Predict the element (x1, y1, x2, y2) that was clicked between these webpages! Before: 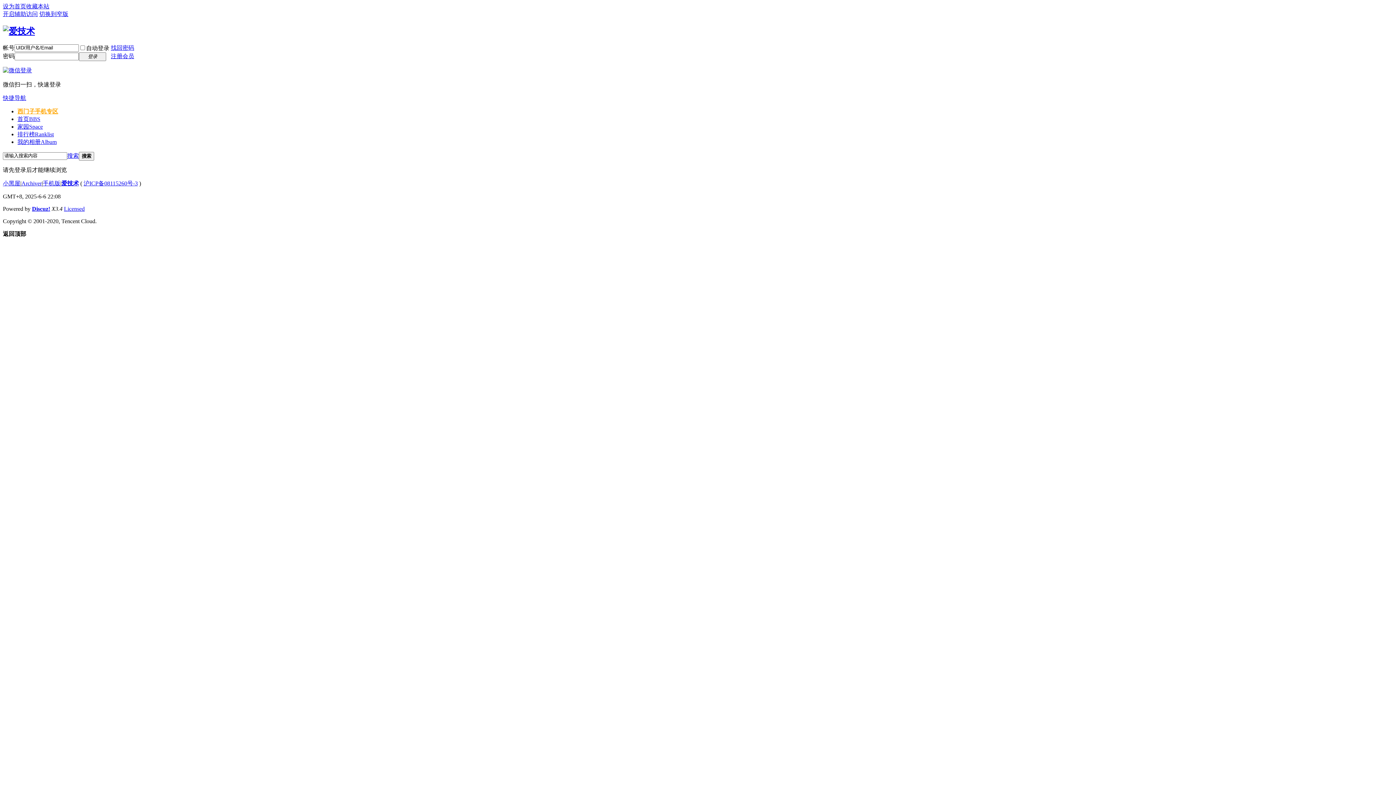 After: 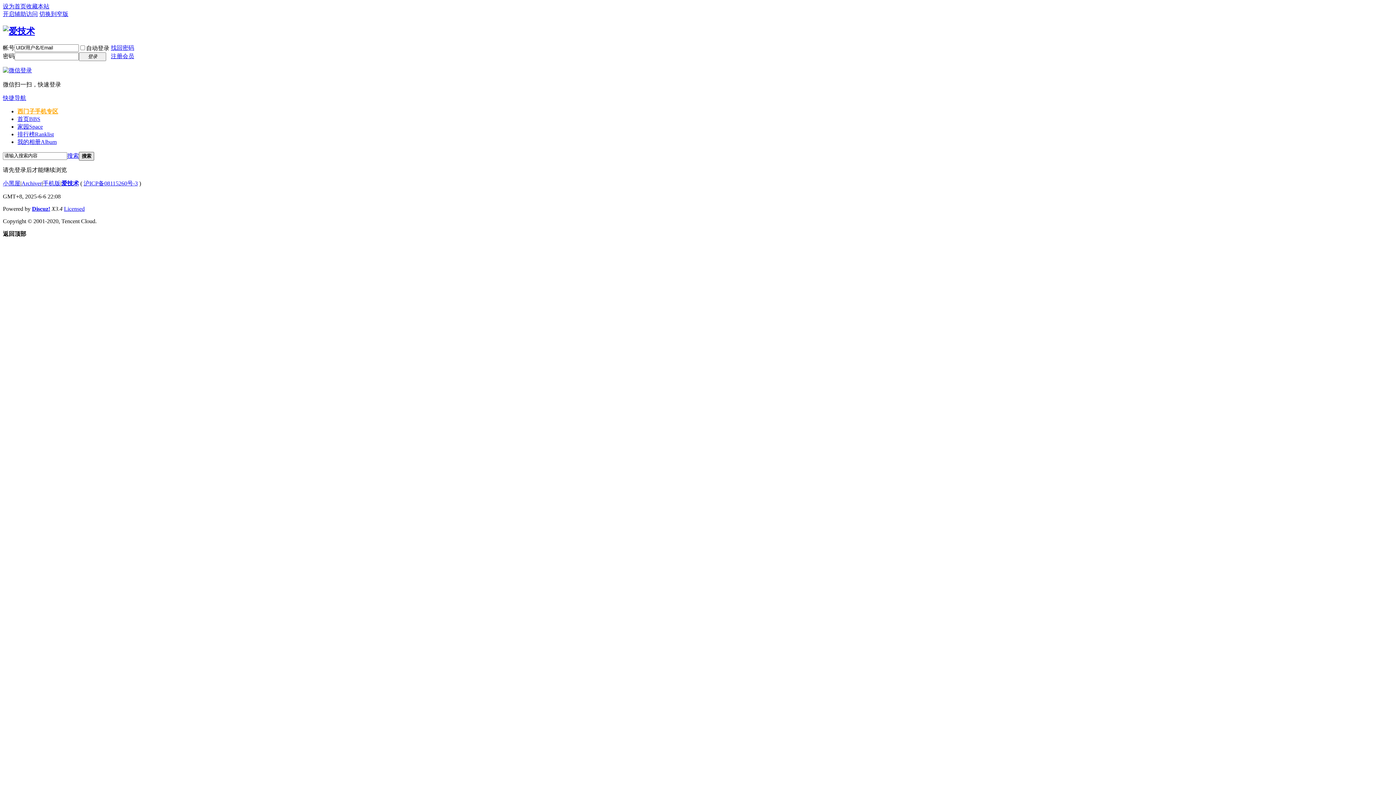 Action: label: 搜索 bbox: (78, 151, 94, 160)